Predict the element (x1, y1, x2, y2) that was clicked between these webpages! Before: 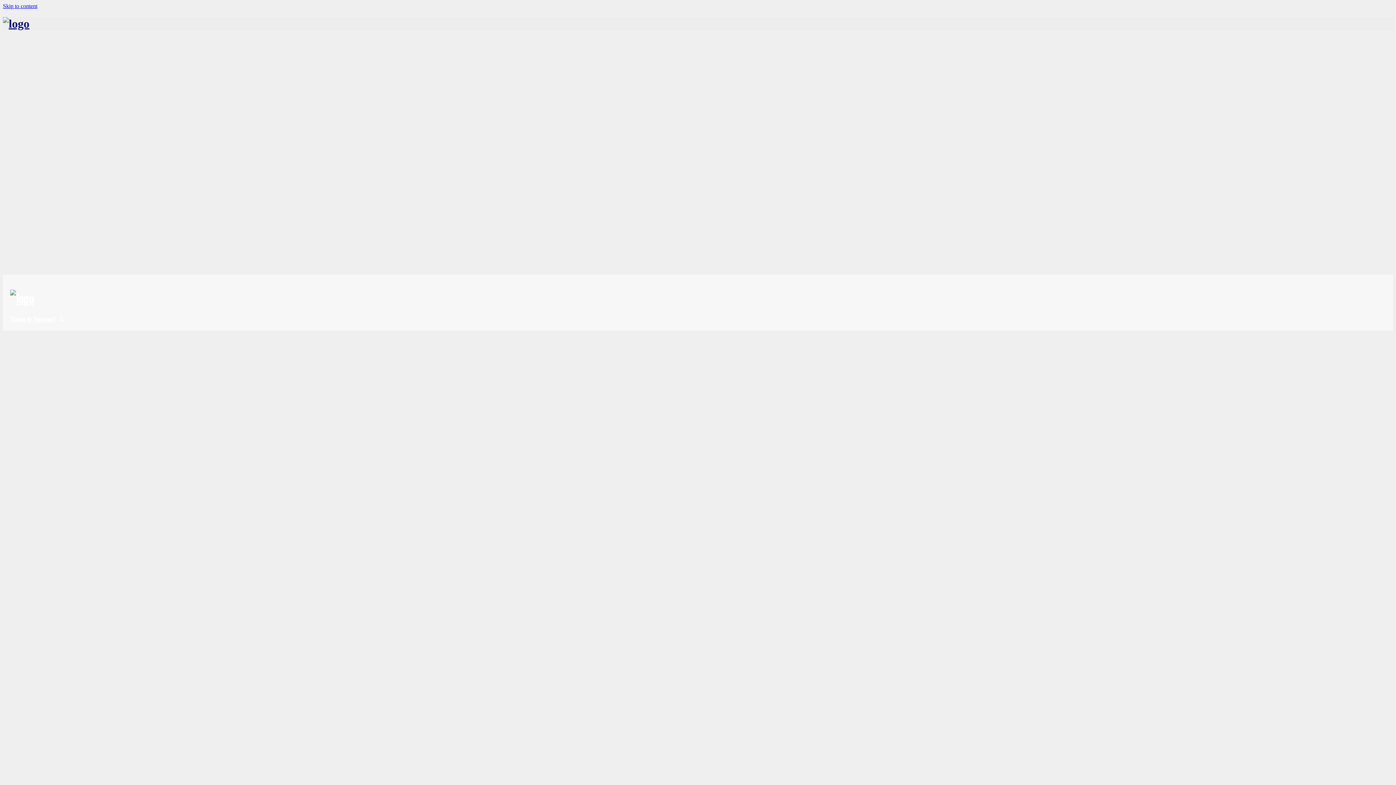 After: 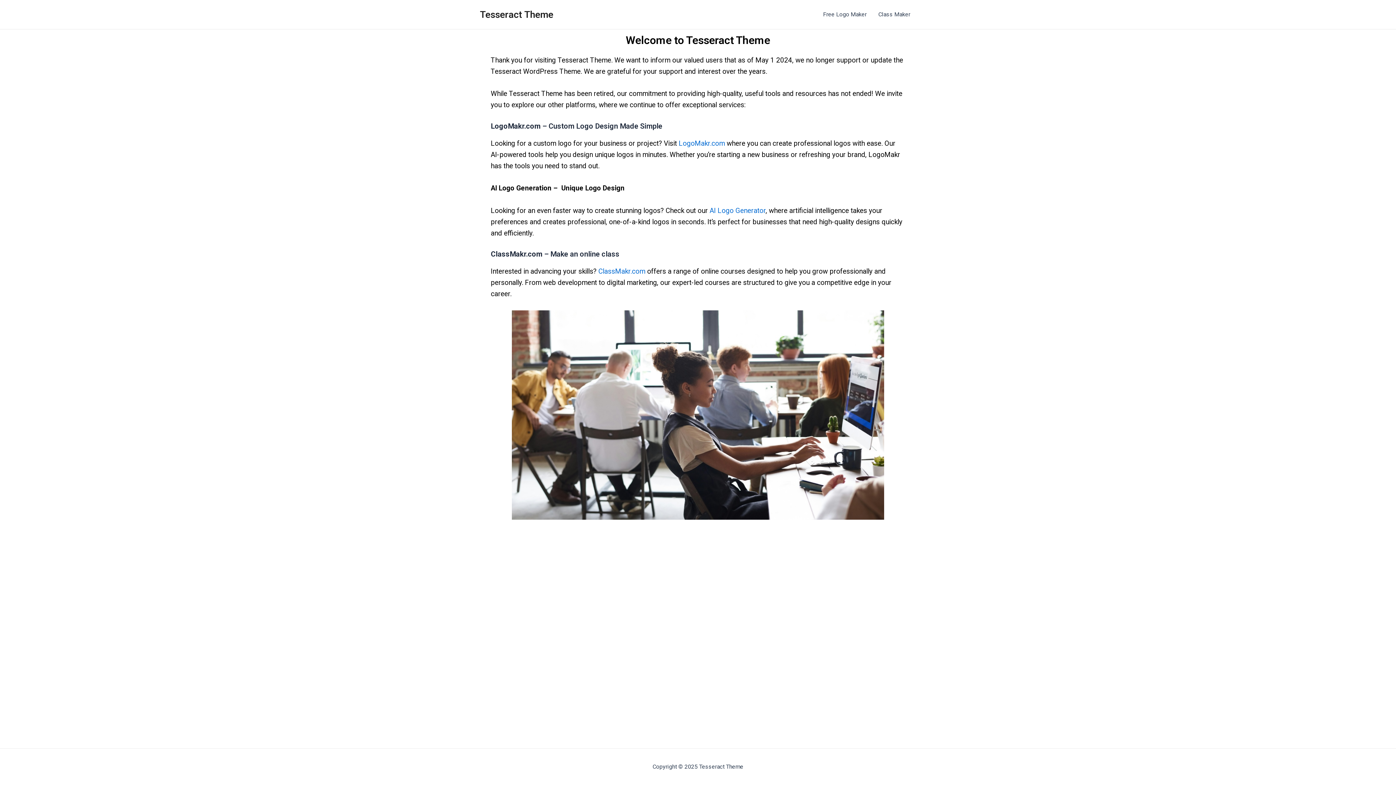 Action: bbox: (58, 314, 64, 323)